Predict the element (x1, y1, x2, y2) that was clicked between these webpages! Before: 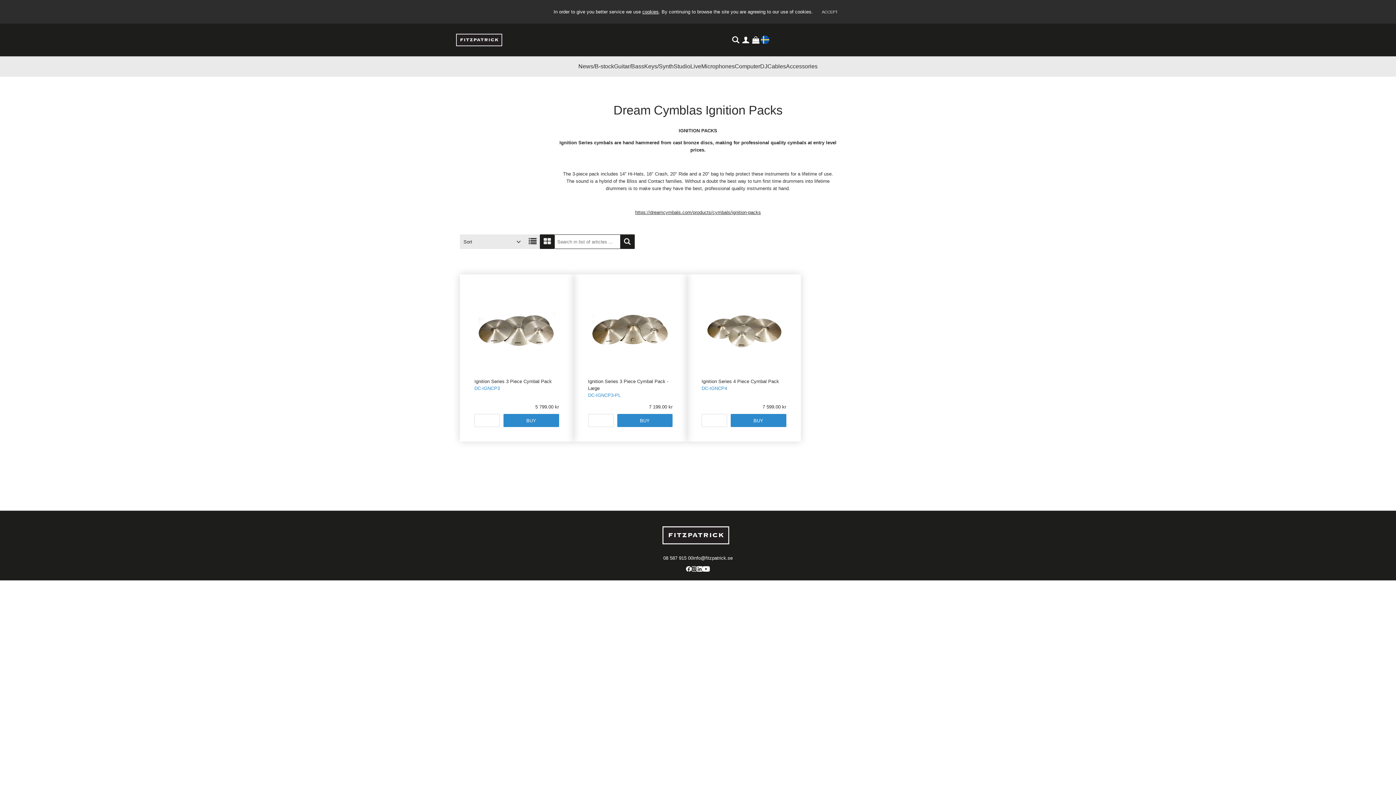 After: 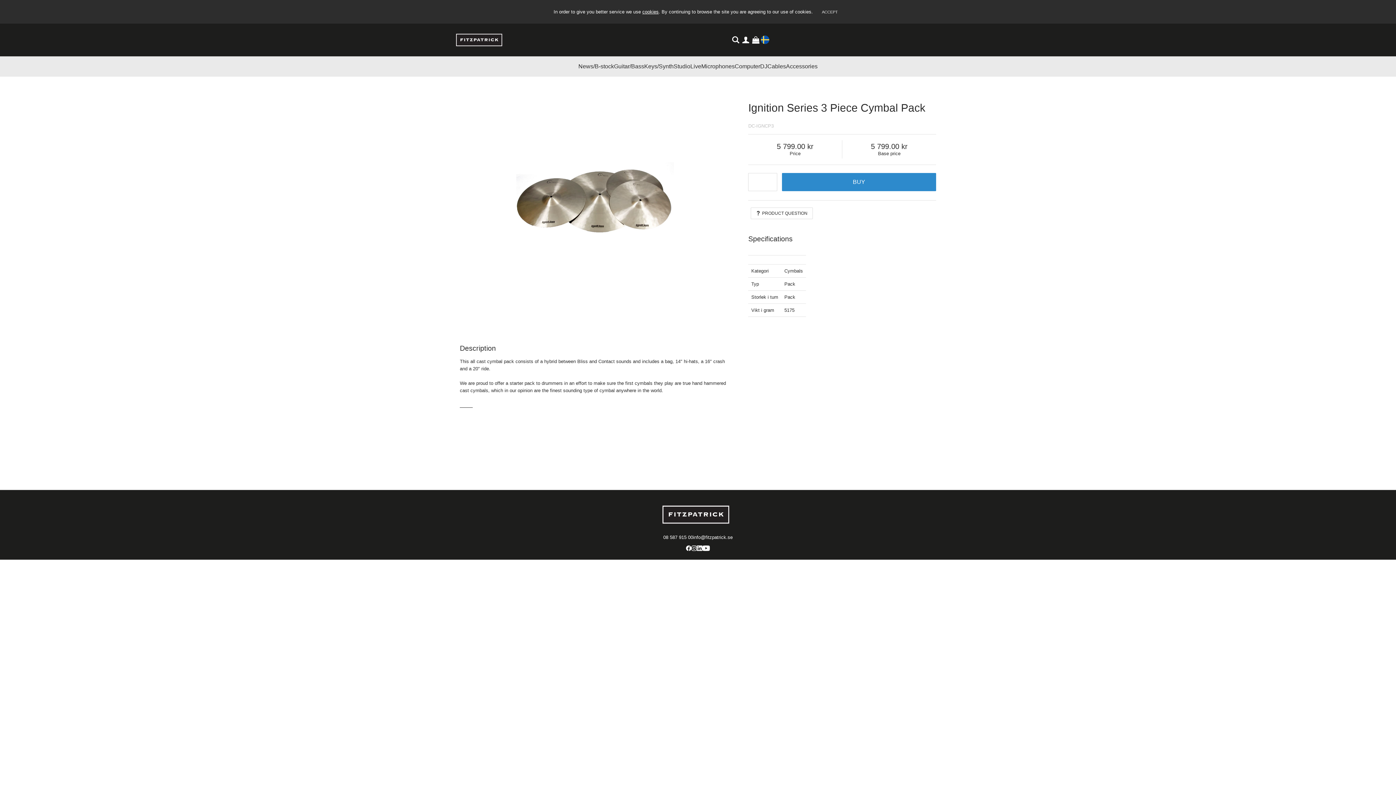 Action: bbox: (474, 378, 552, 384) label: Ignition Series 3 Piece Cymbal Pack